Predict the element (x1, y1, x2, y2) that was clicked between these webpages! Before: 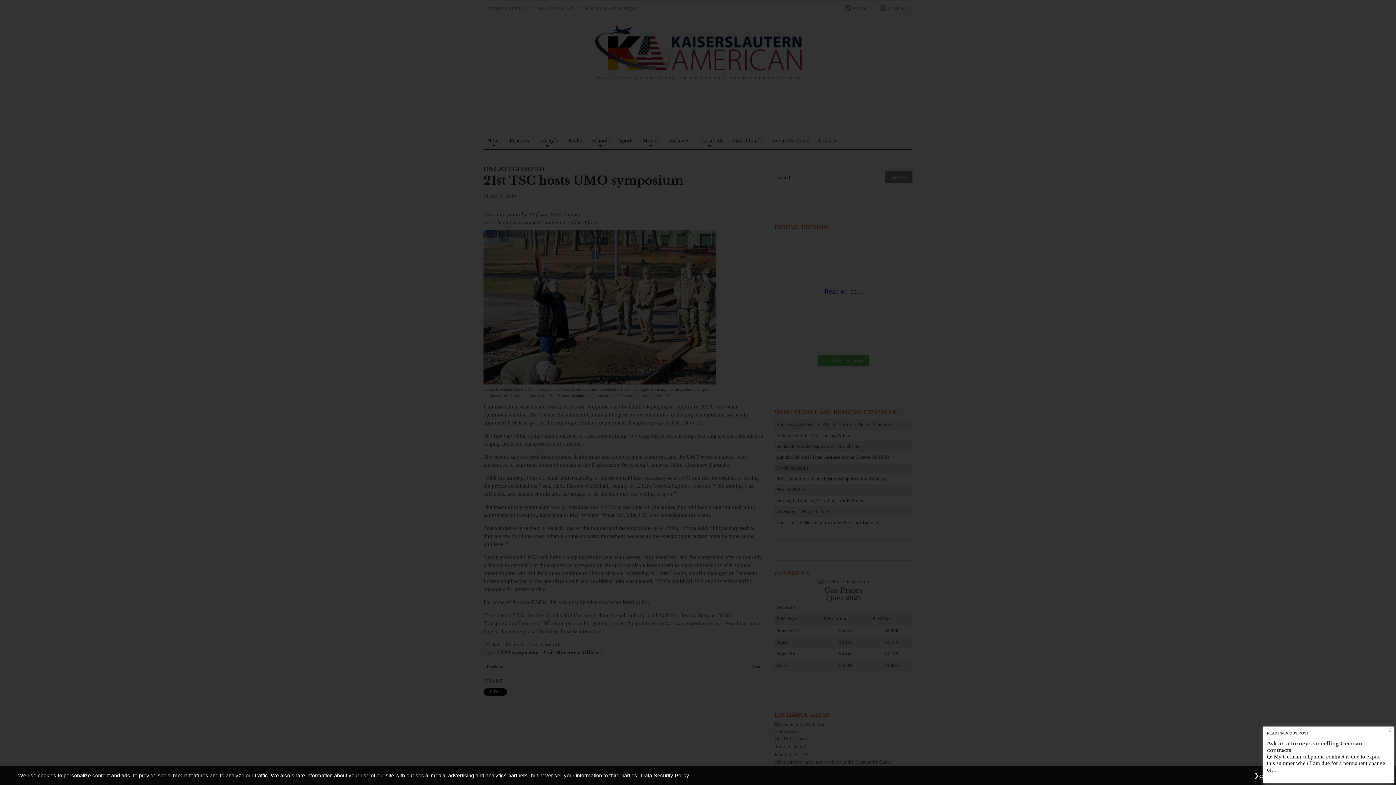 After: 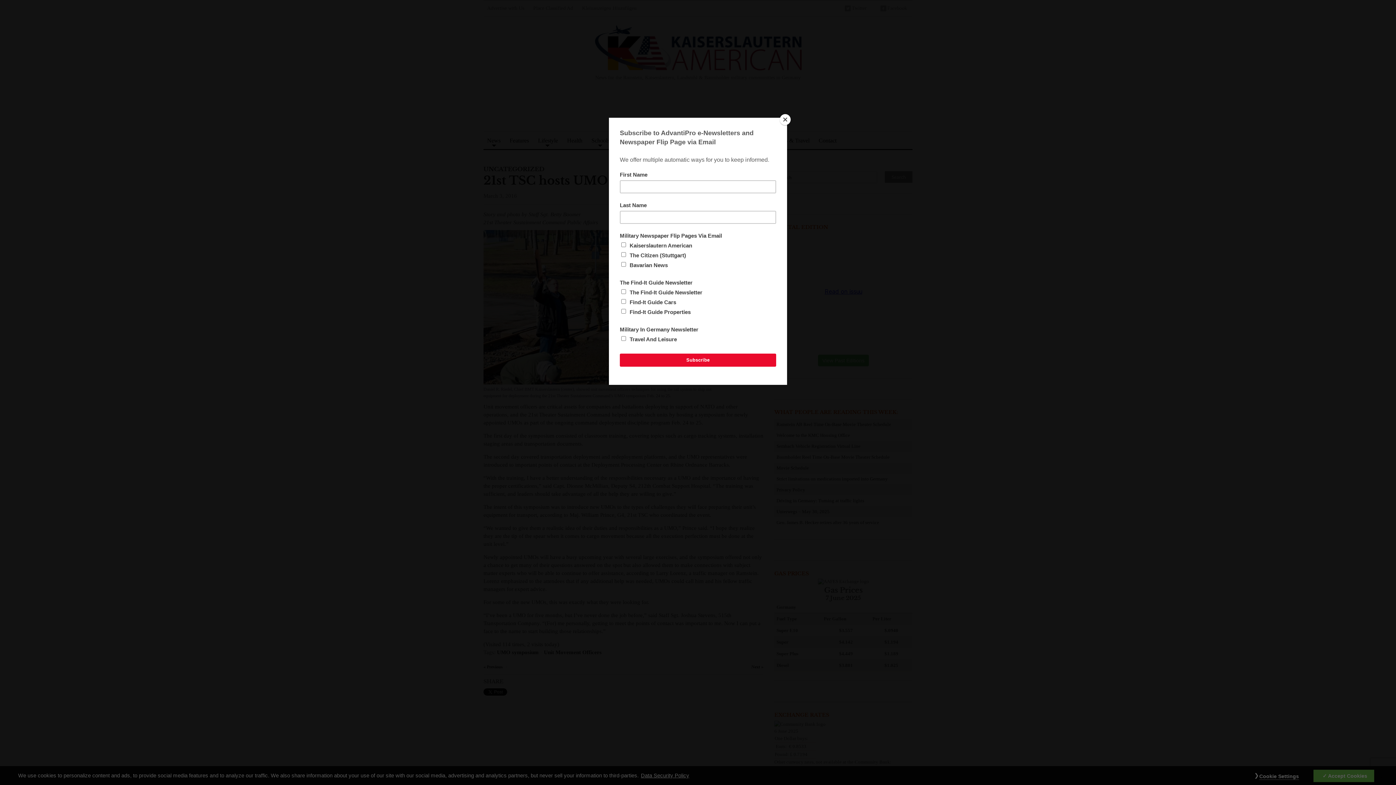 Action: bbox: (1388, 728, 1392, 733) label: Close